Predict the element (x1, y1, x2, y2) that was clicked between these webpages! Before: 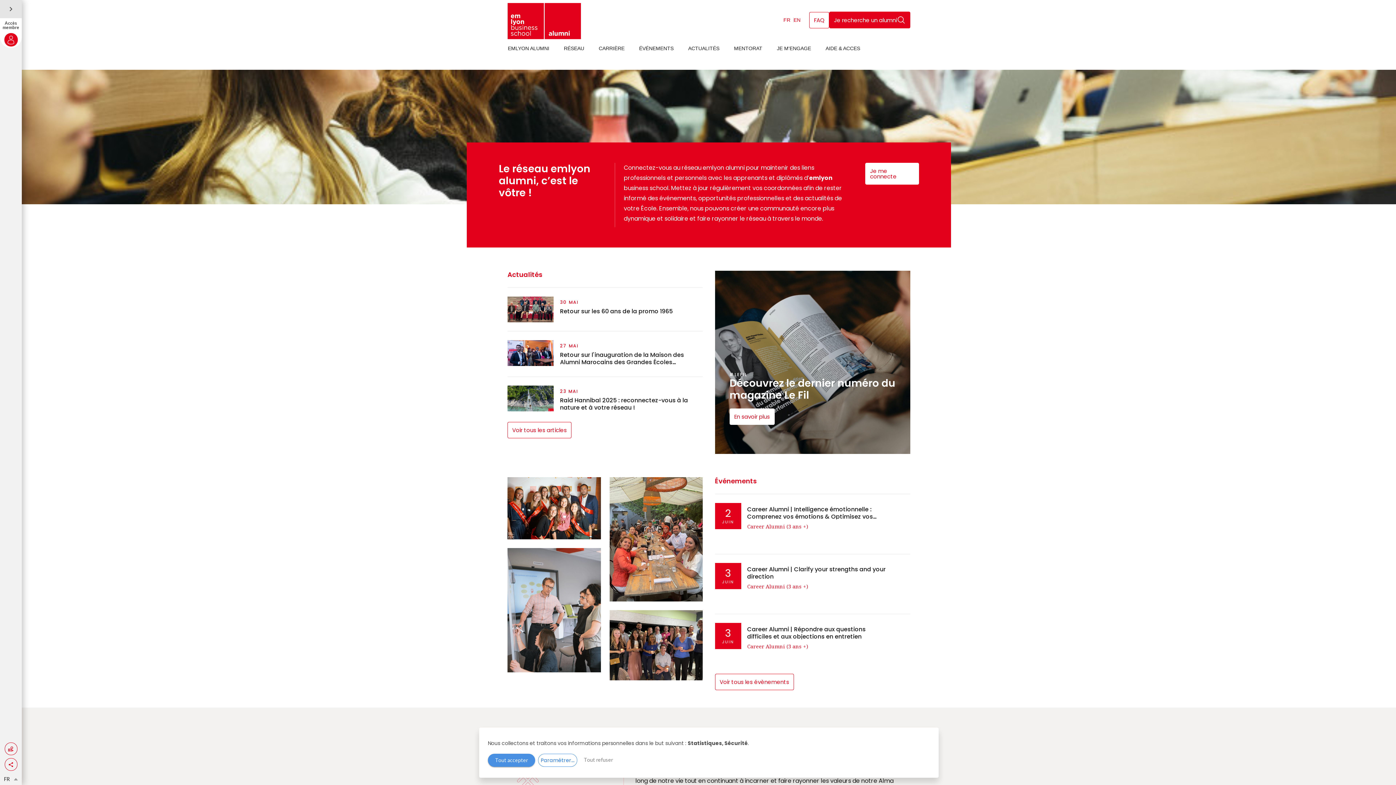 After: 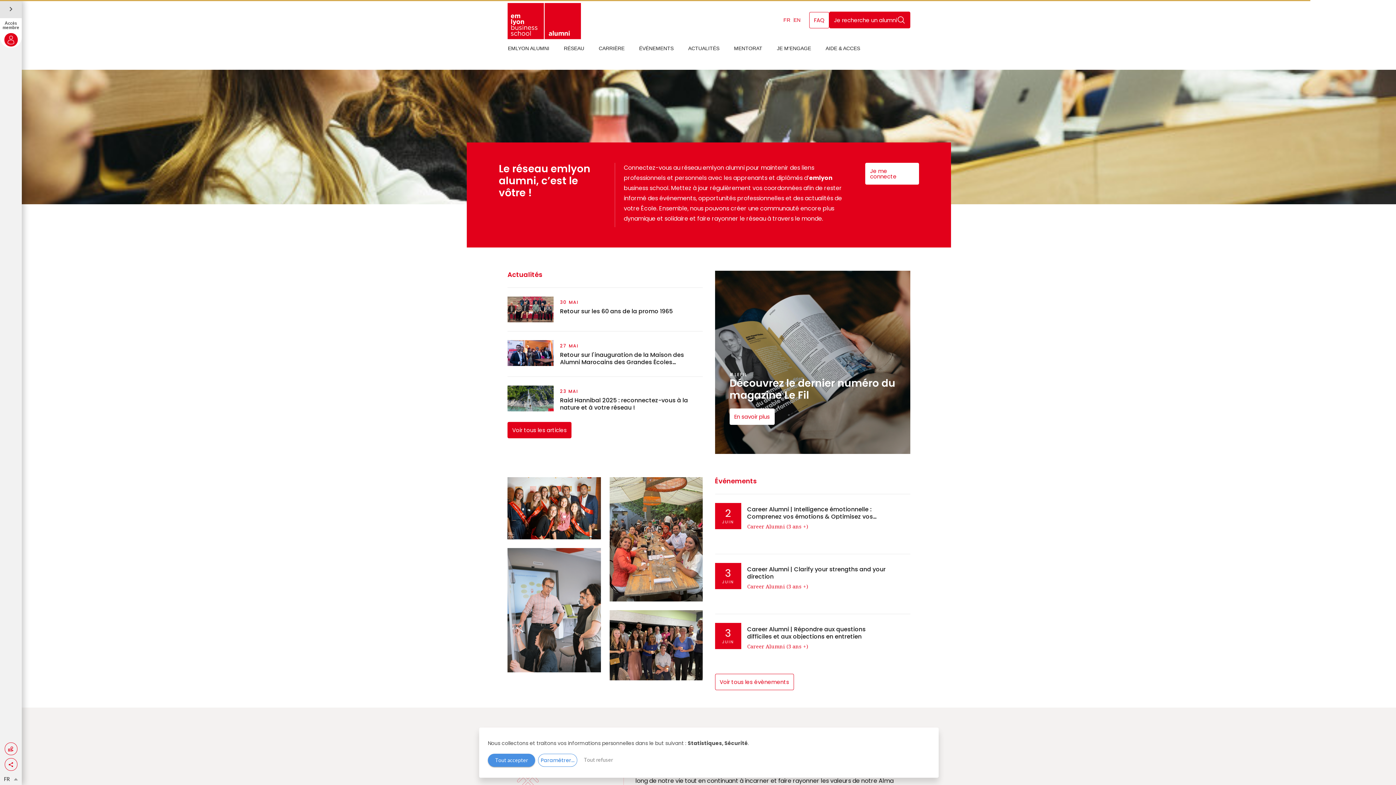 Action: label: Voir tous les articles bbox: (507, 422, 571, 438)